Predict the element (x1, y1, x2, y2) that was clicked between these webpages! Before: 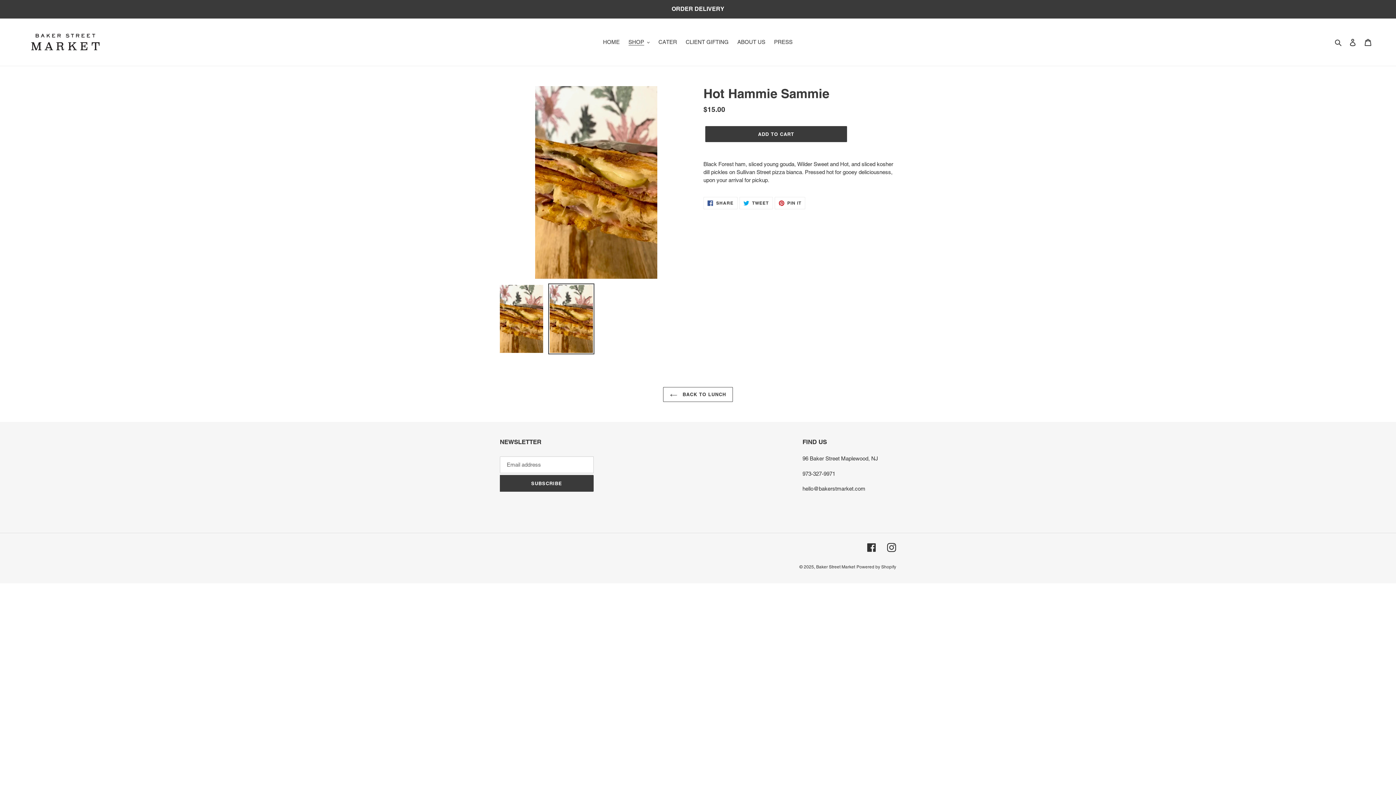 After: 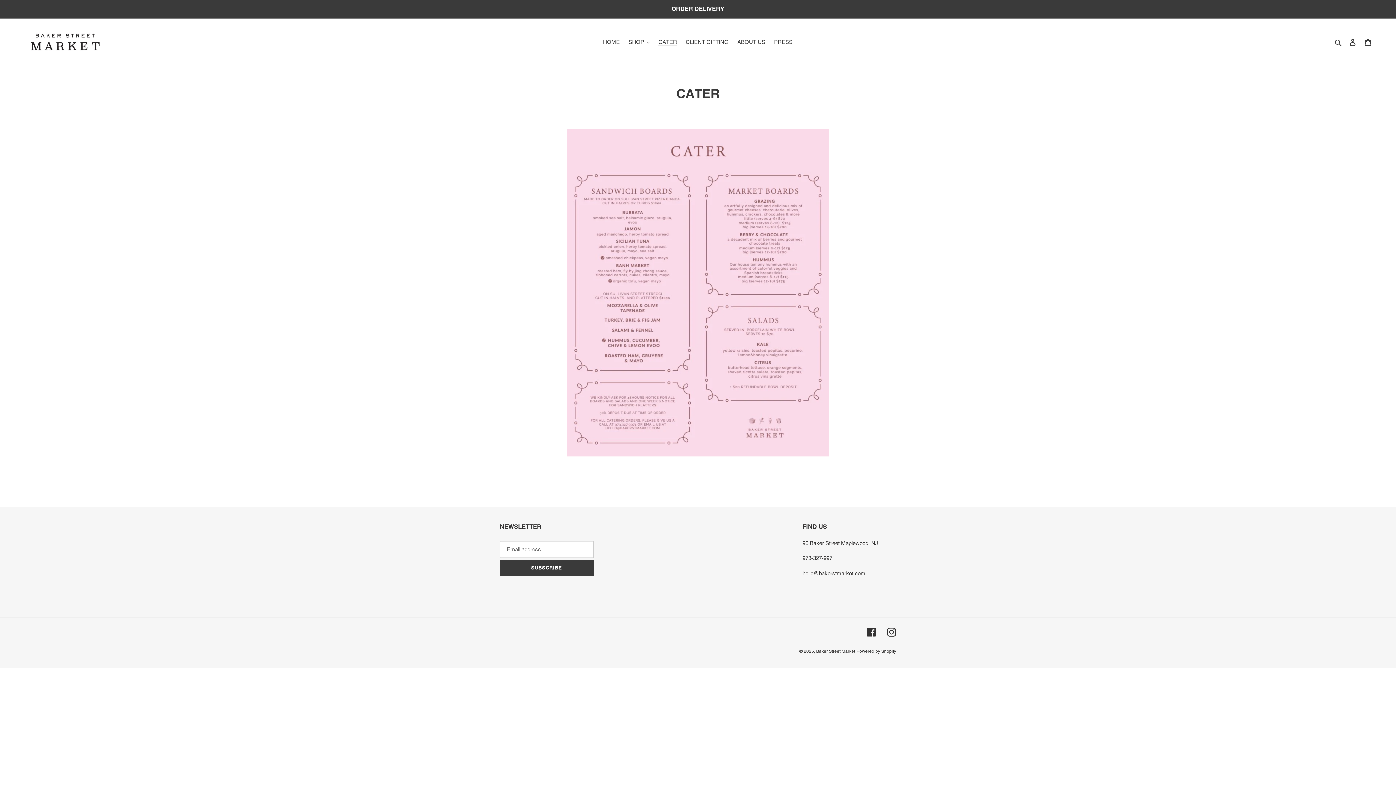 Action: label: CATER bbox: (655, 37, 680, 47)